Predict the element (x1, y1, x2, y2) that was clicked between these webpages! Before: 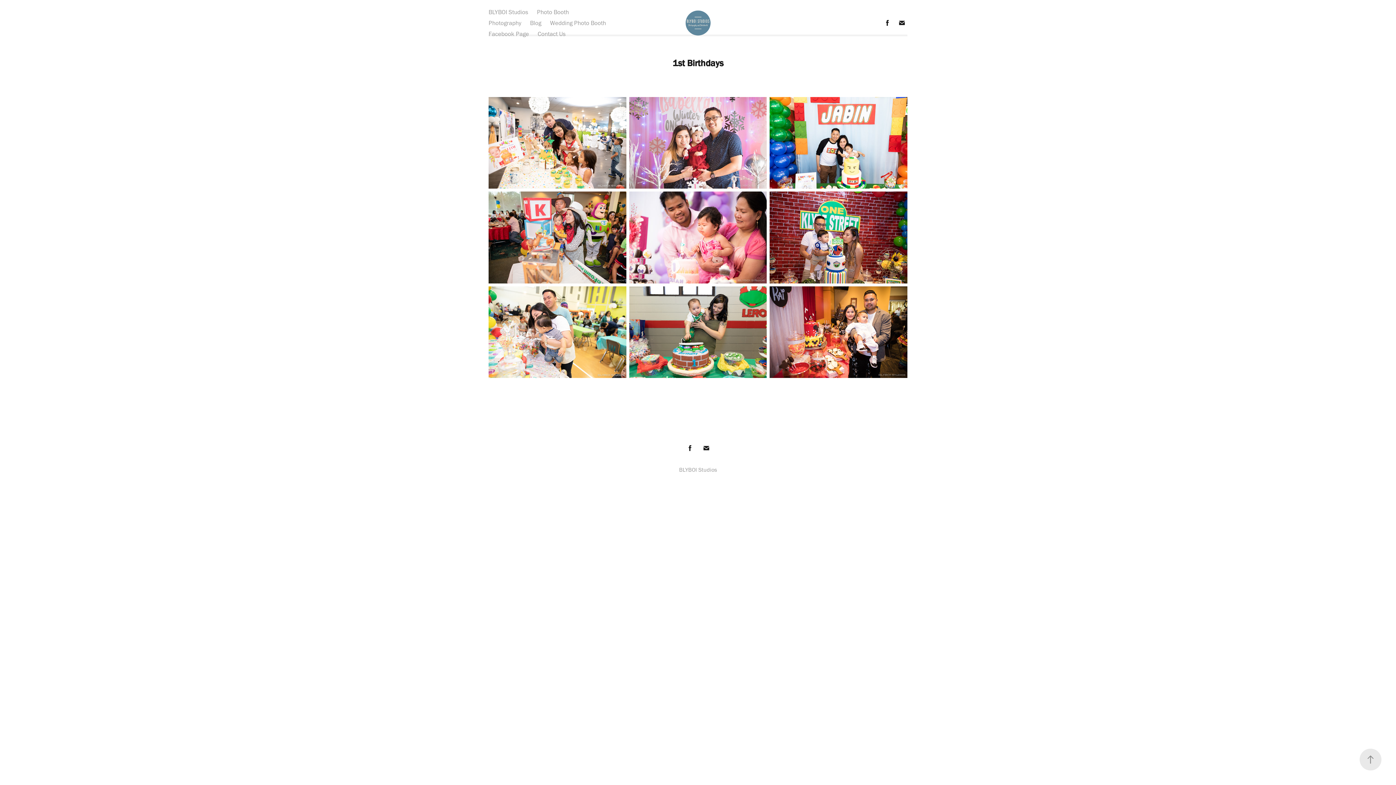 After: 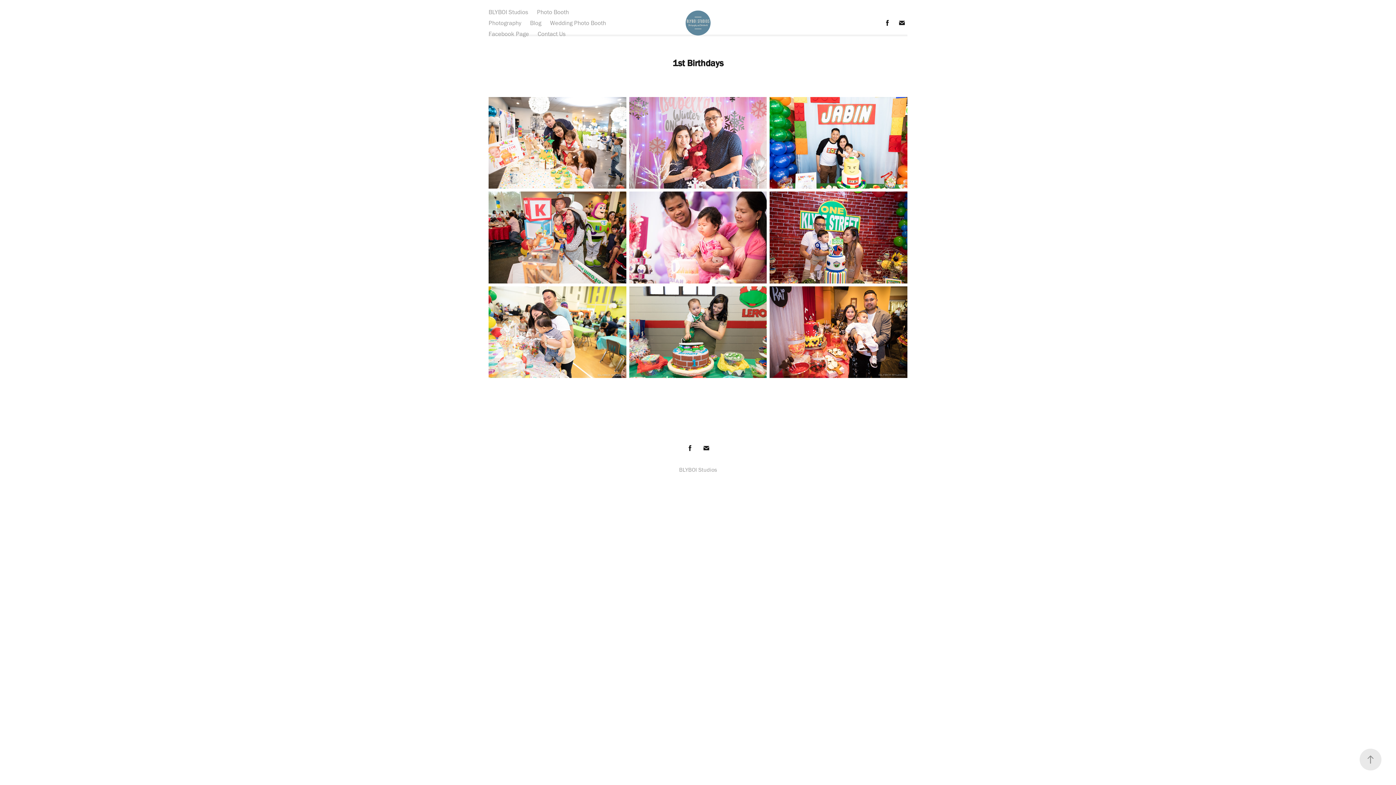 Action: bbox: (684, 443, 695, 453)